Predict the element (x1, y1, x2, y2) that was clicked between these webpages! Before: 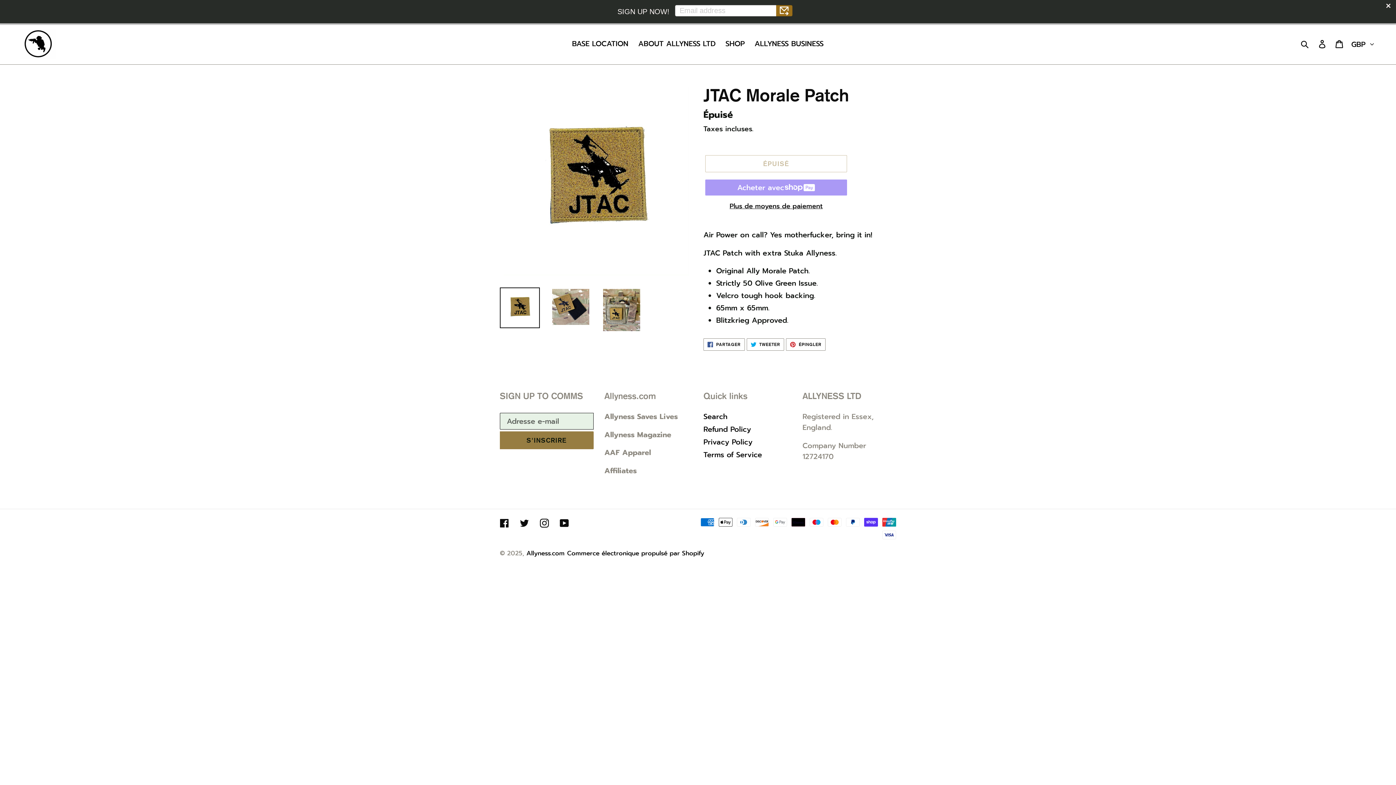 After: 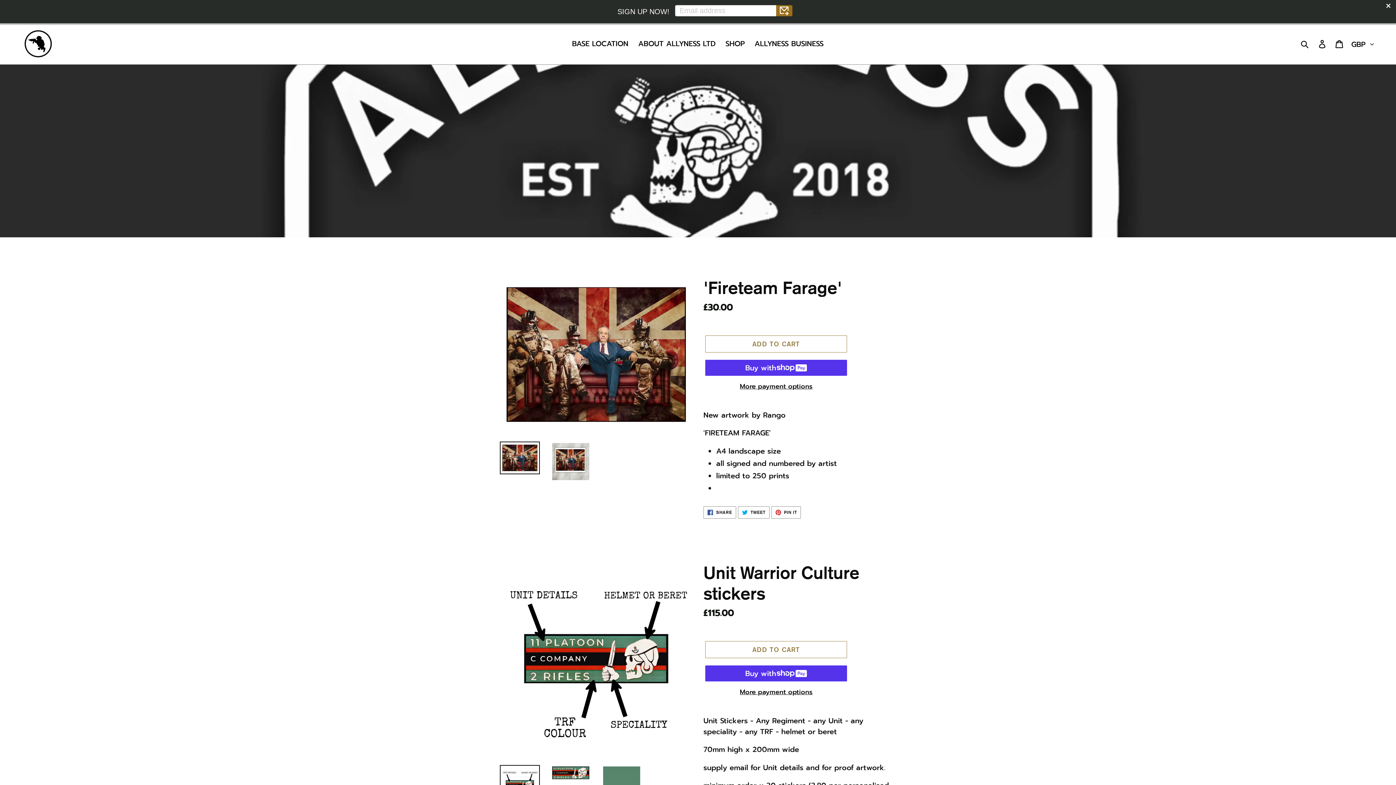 Action: bbox: (568, 37, 632, 50) label: BASE LOCATION